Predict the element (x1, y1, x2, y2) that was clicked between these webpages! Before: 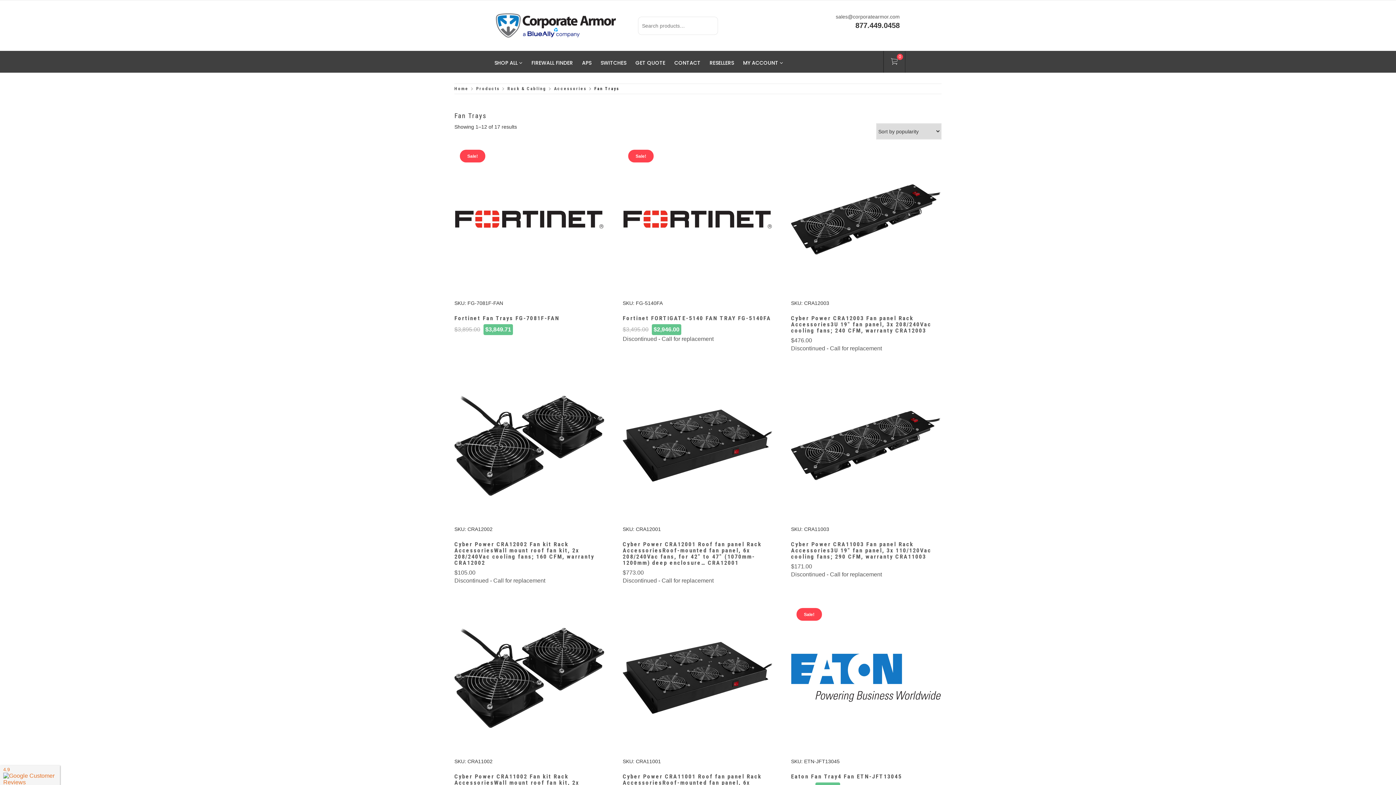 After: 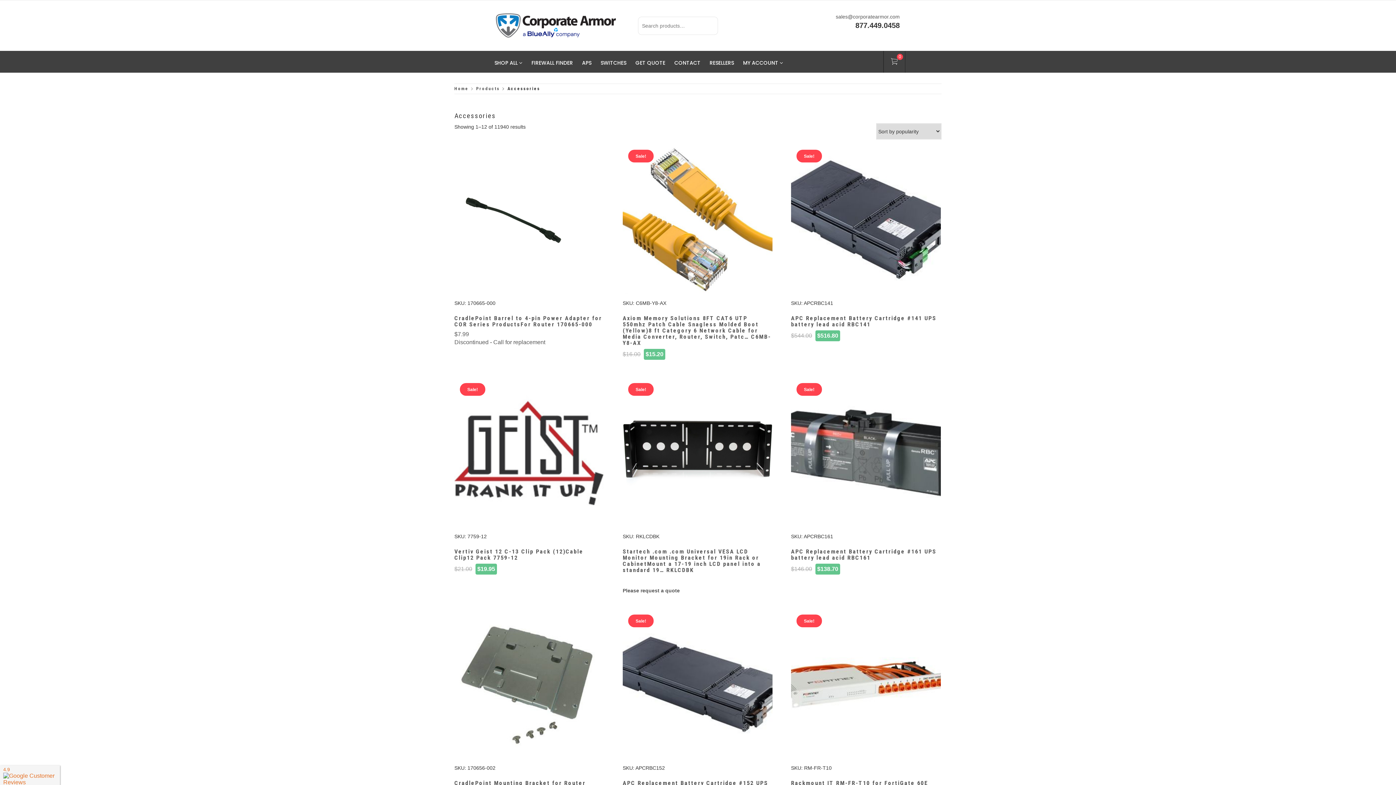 Action: label: Accessories bbox: (549, 86, 589, 91)